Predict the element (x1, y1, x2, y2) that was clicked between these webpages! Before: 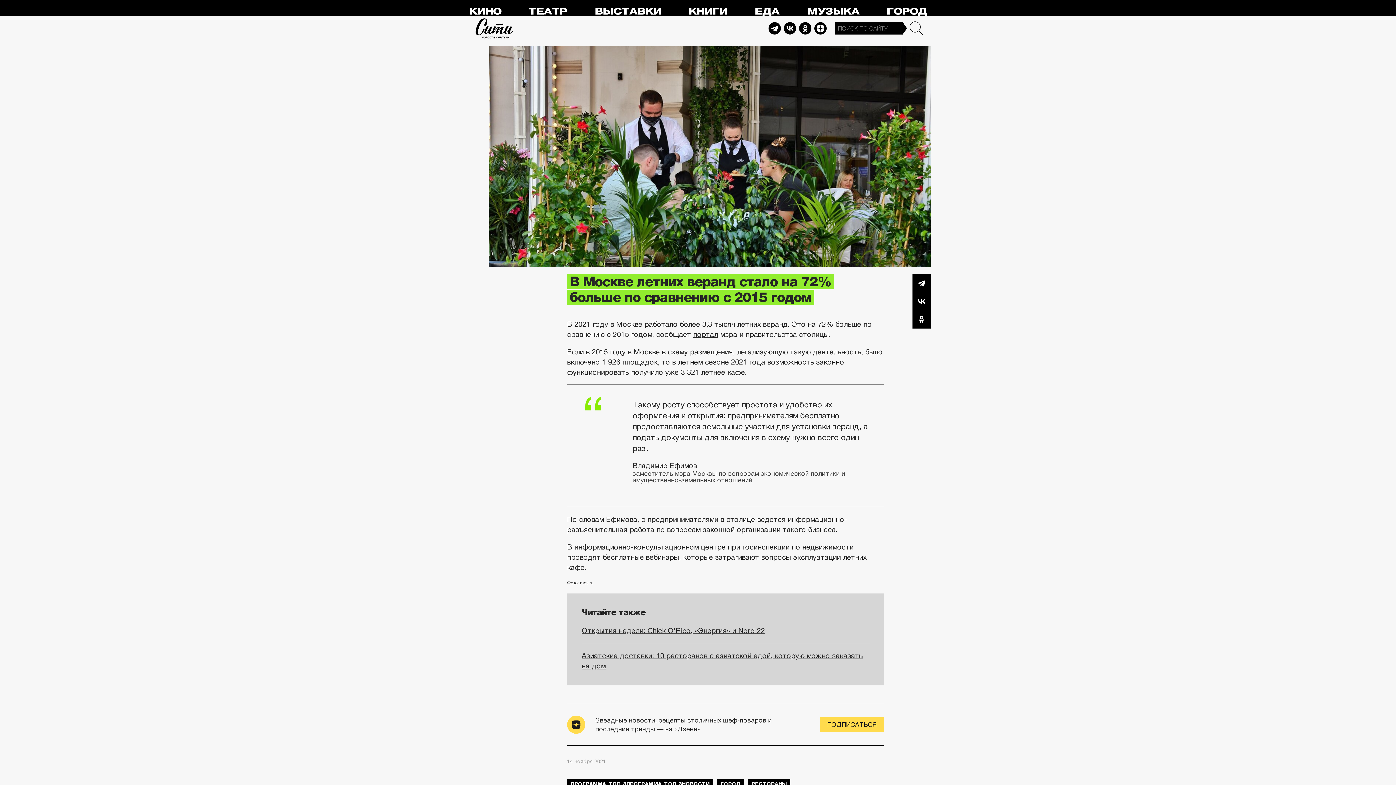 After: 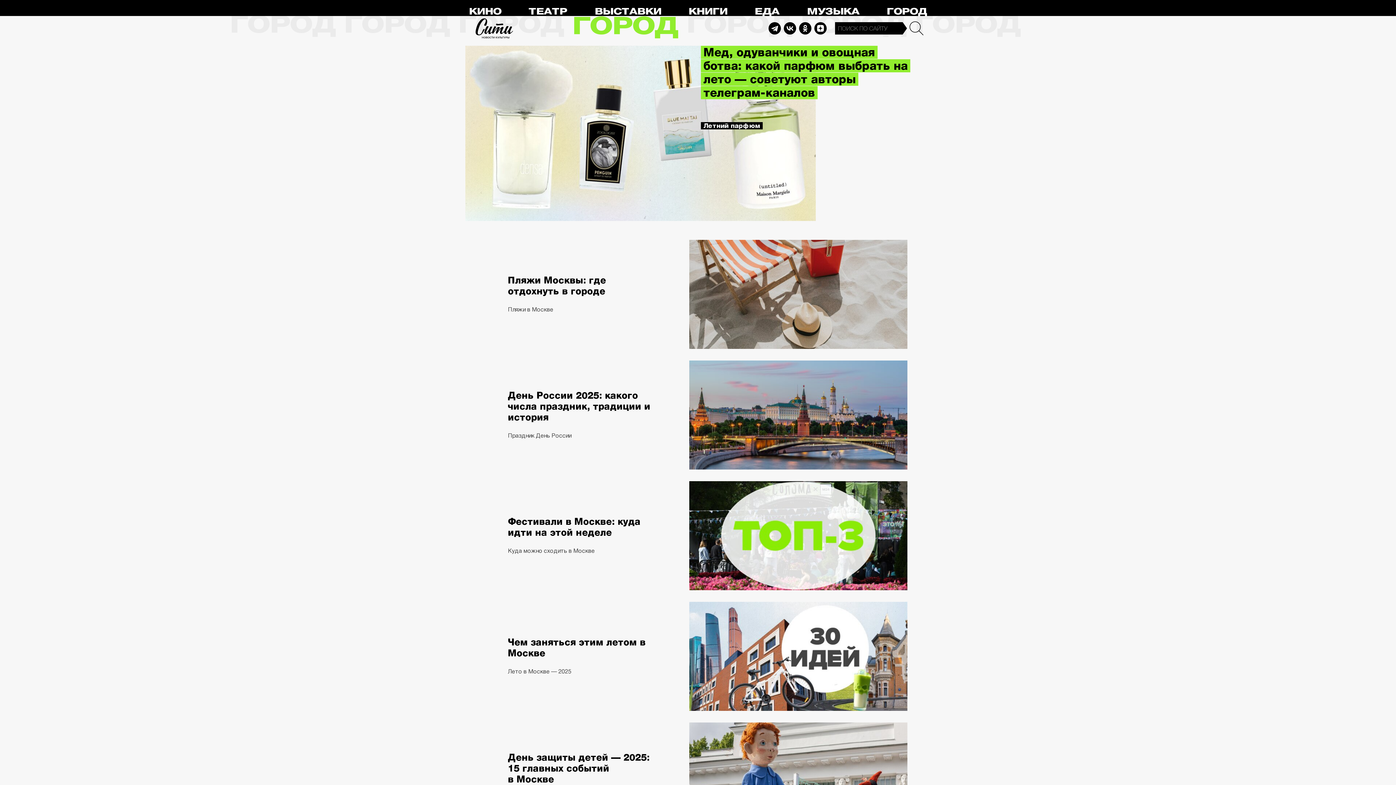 Action: bbox: (717, 779, 744, 789) label: ГОРОД